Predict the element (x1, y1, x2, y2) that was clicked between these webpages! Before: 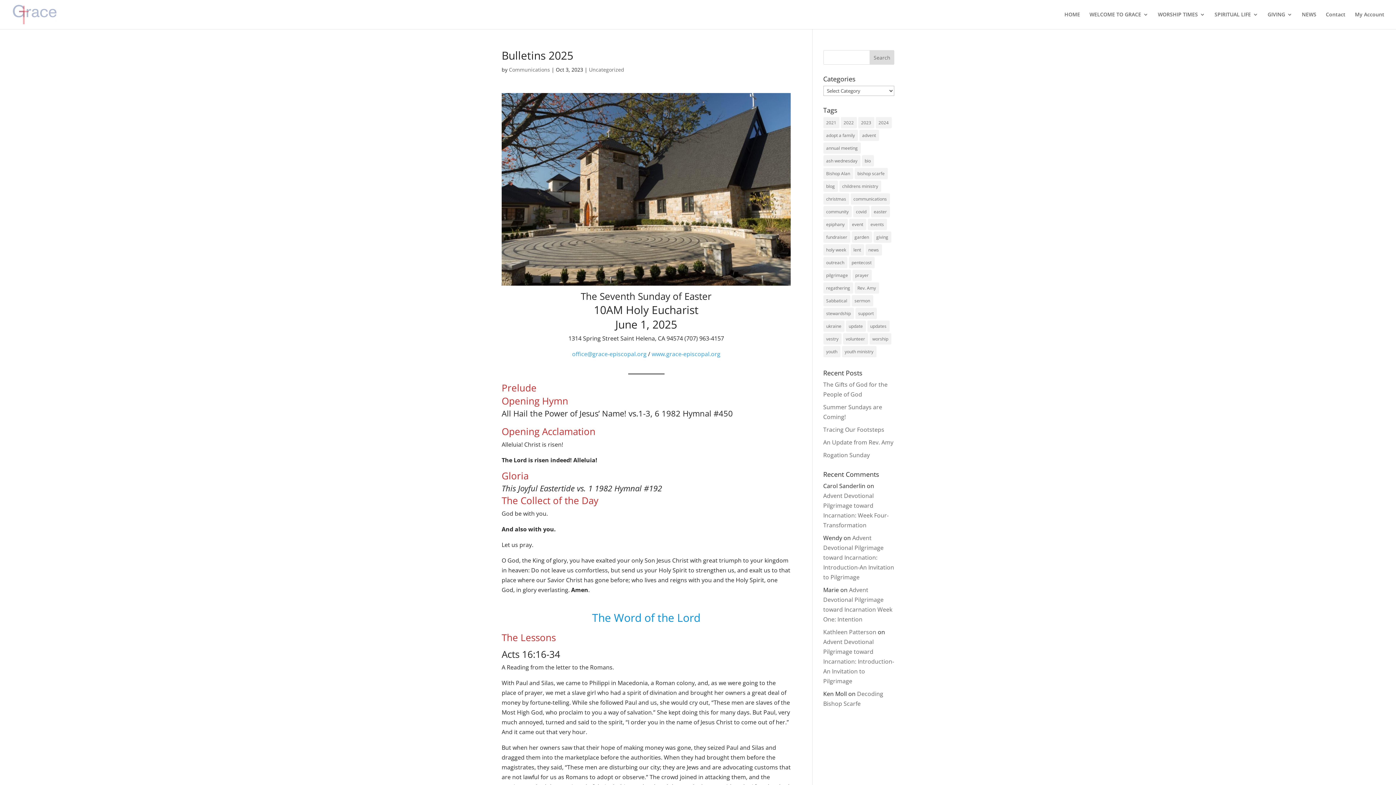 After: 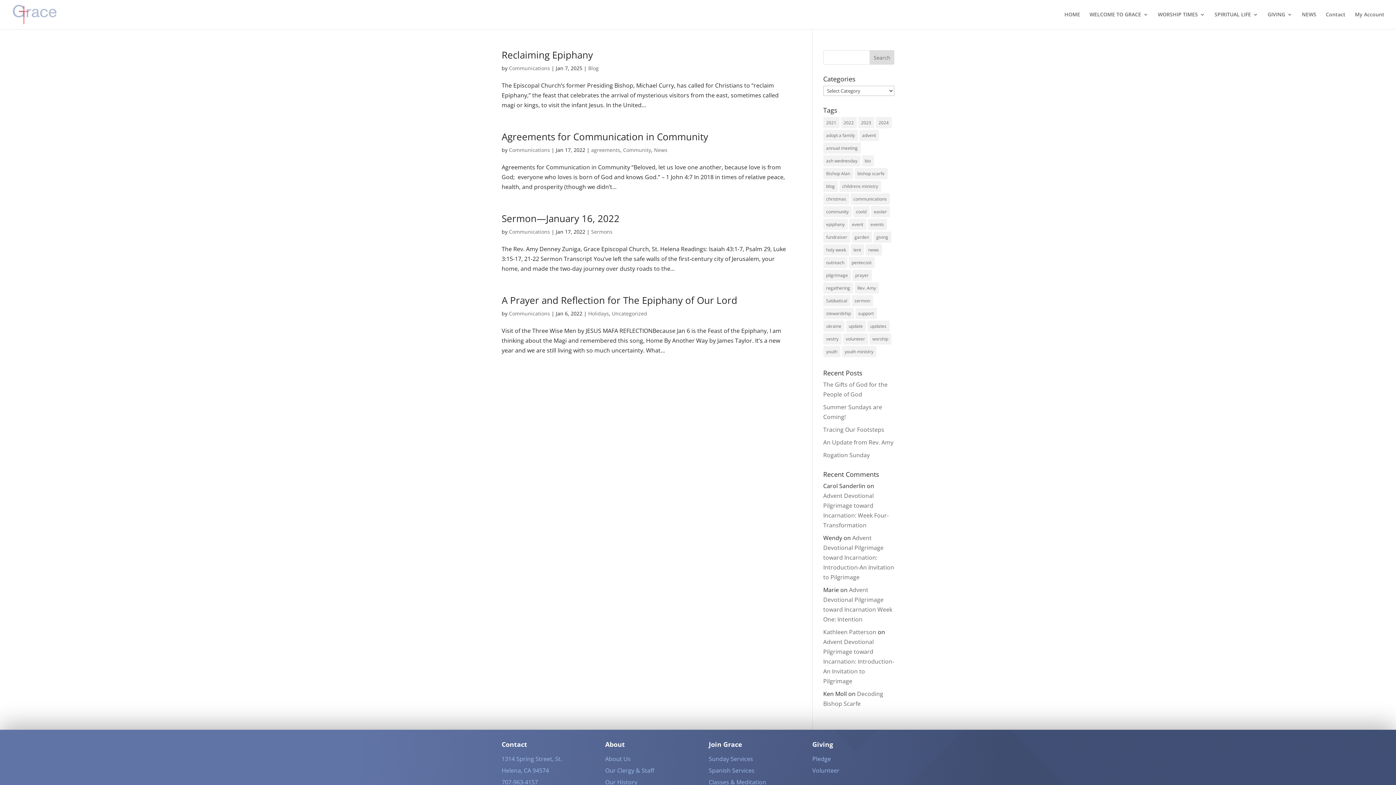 Action: label: epiphany (4 items) bbox: (823, 218, 847, 230)